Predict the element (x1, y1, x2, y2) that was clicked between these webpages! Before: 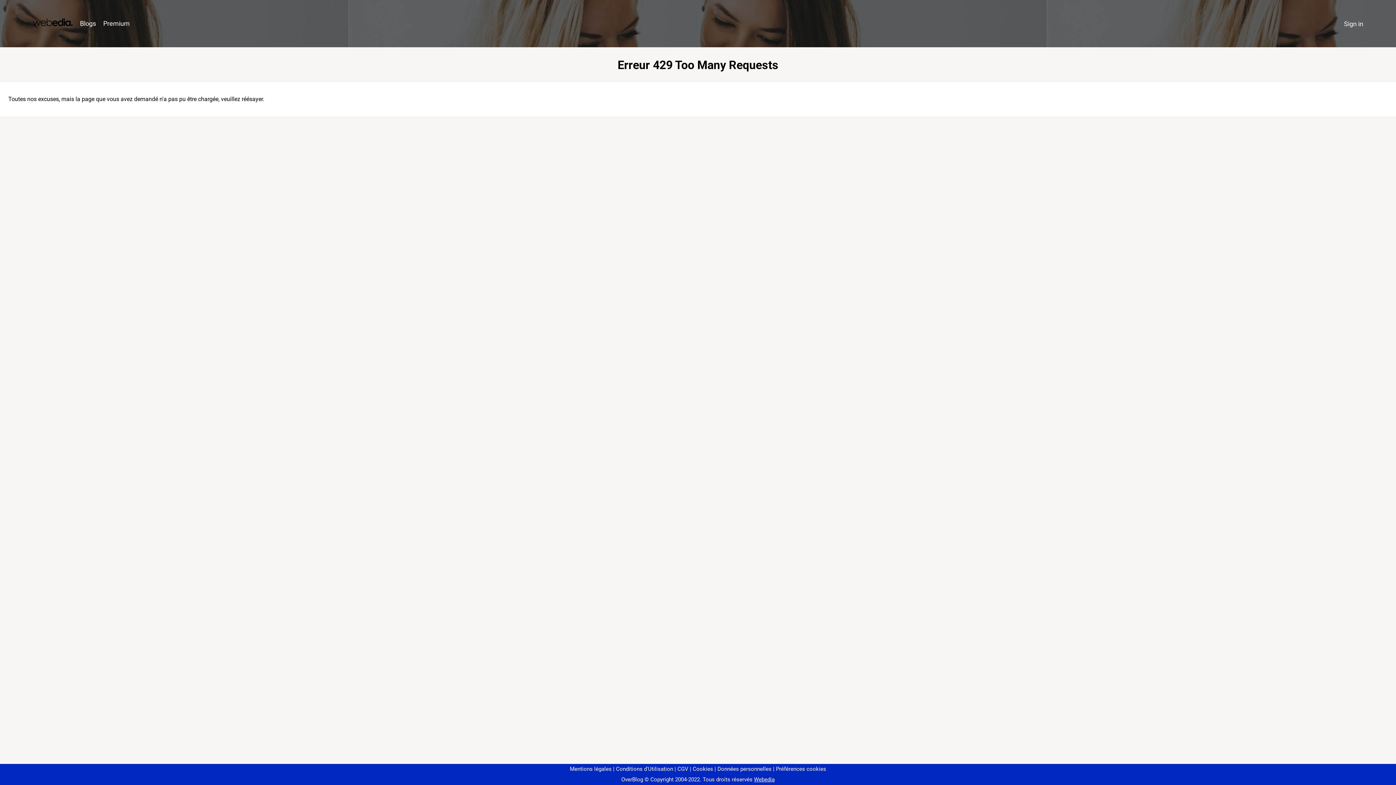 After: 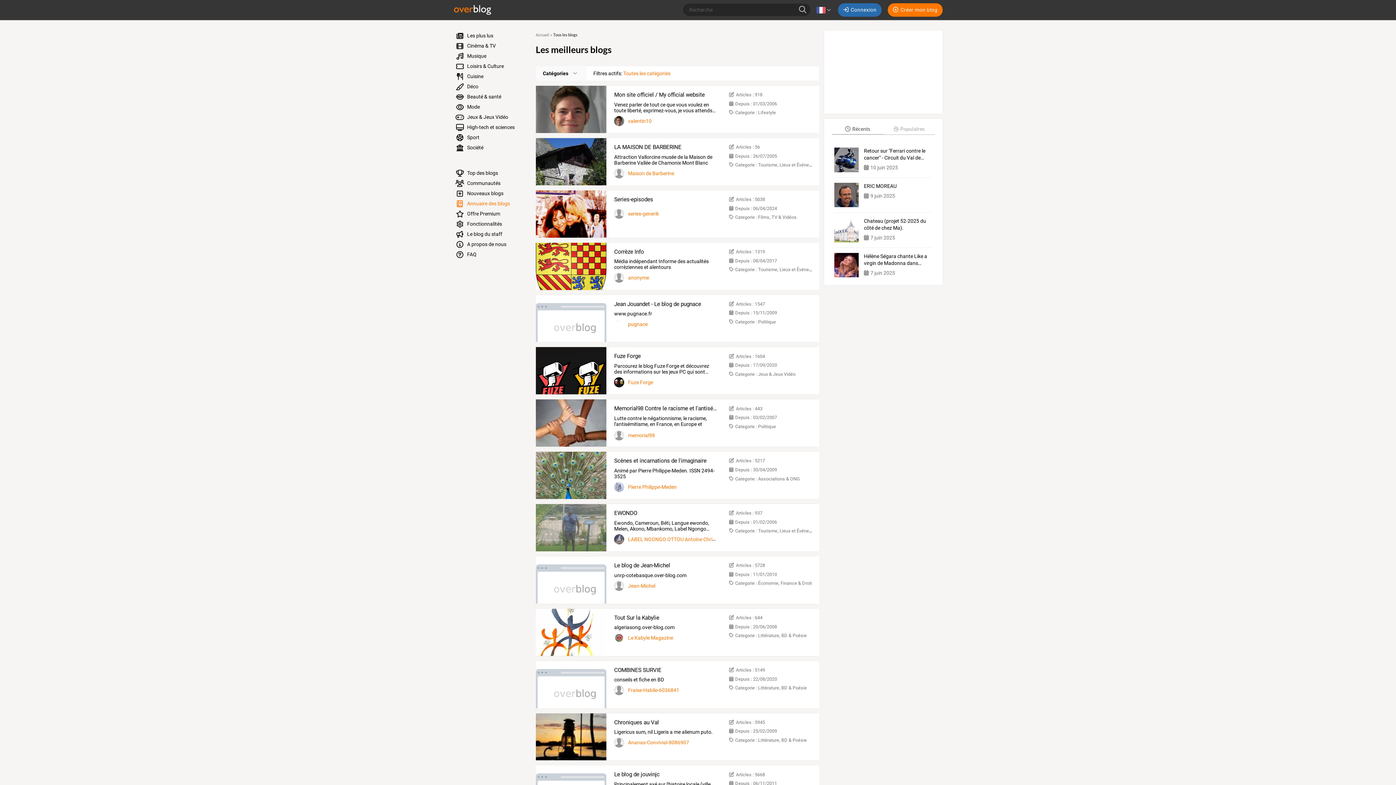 Action: label: Blogs bbox: (76, 16, 99, 31)